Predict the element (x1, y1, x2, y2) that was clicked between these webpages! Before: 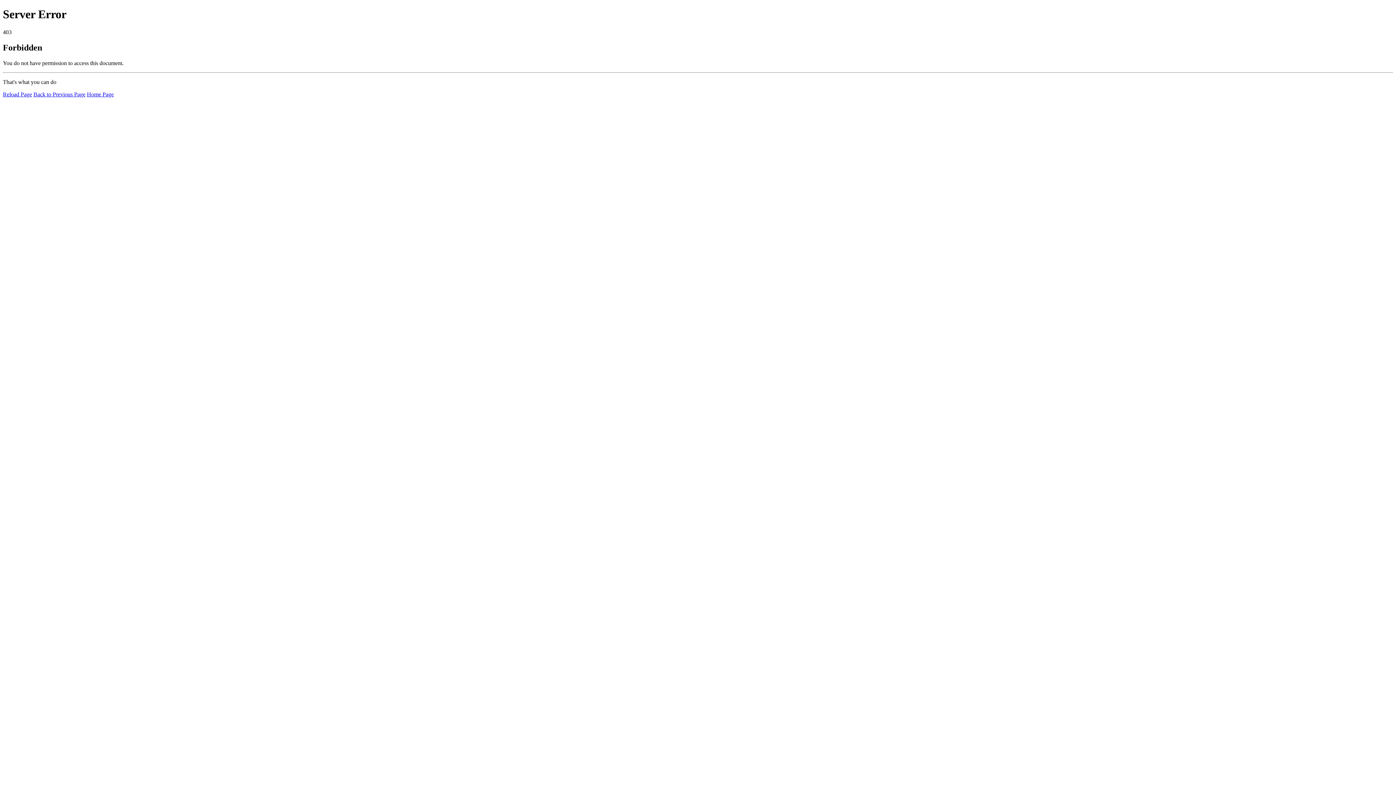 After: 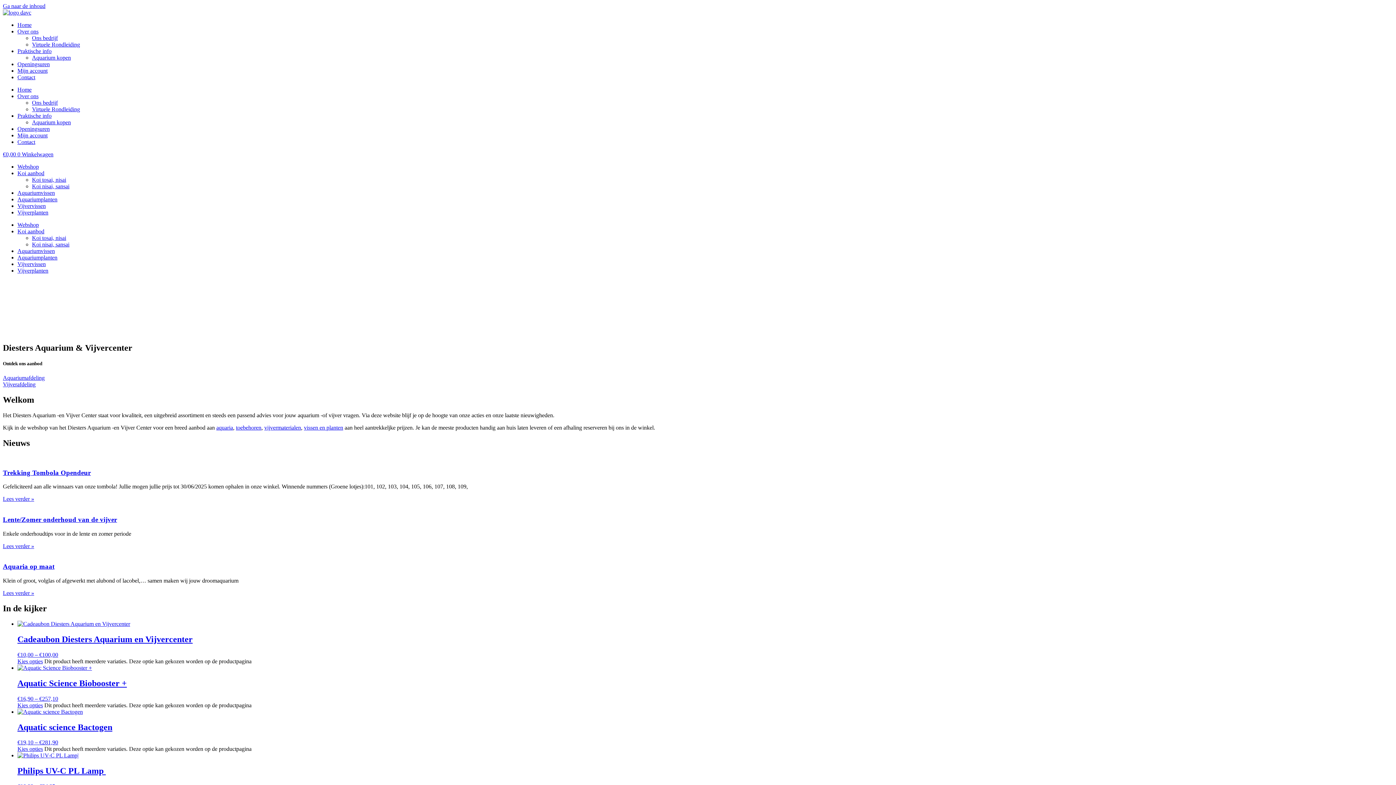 Action: label: Home Page bbox: (86, 91, 113, 97)